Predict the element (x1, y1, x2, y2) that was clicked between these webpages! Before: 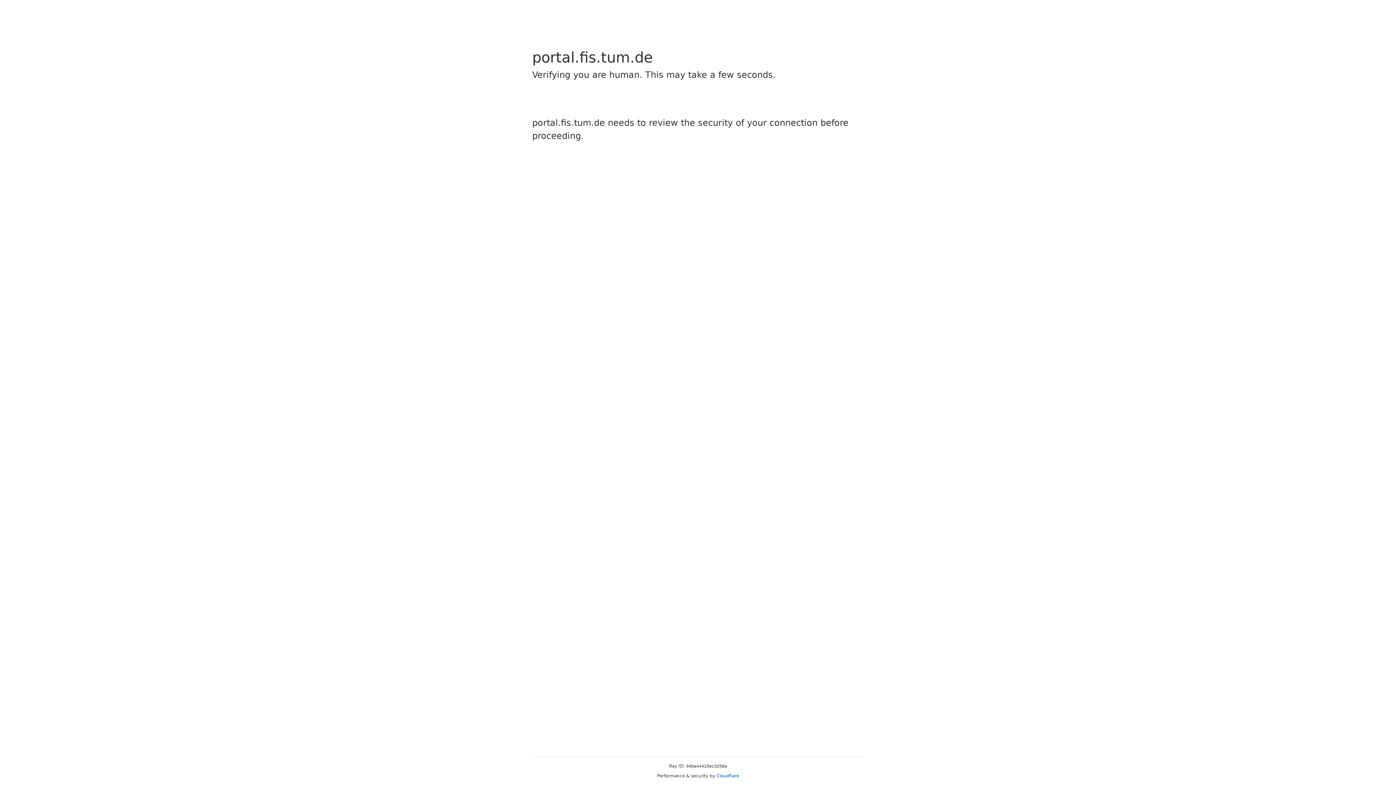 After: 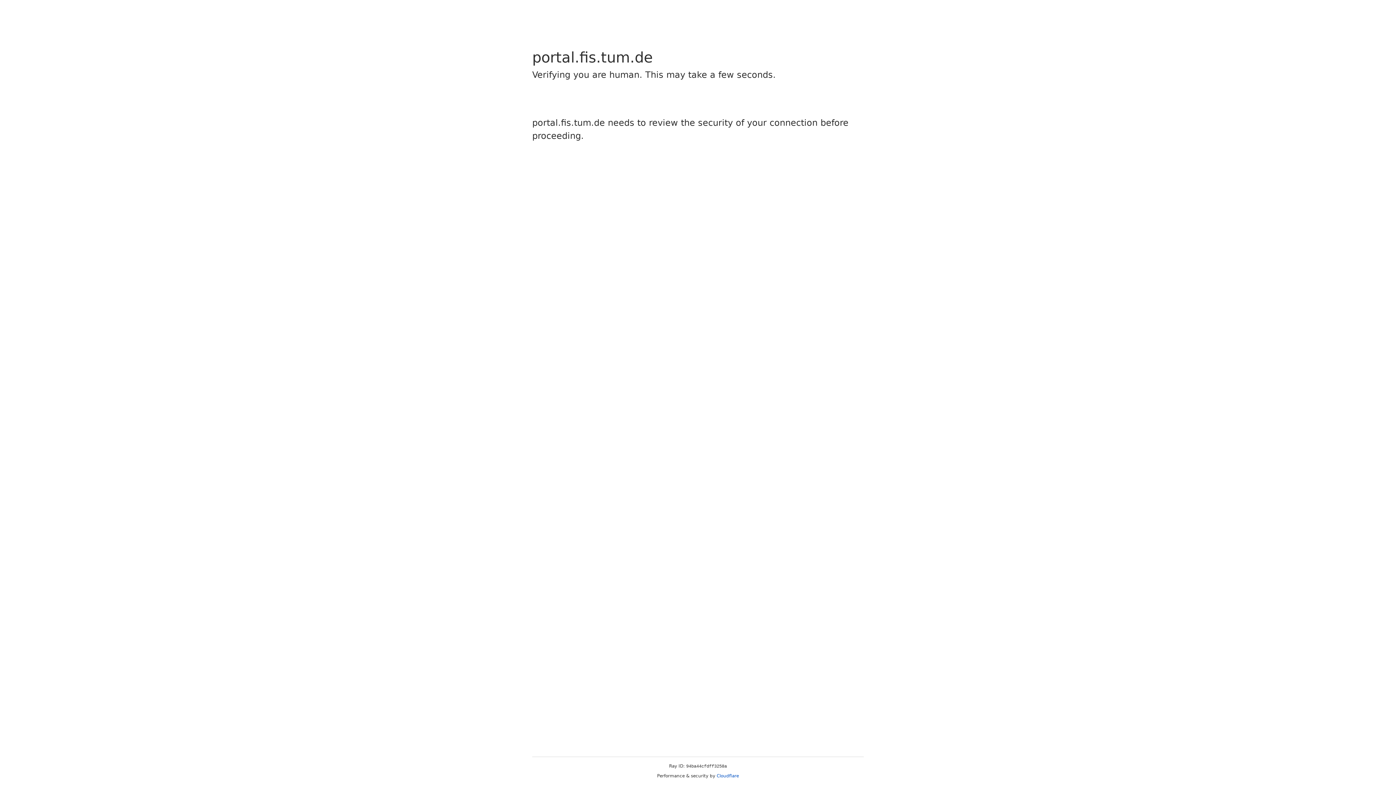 Action: label: Cloudflare bbox: (716, 773, 739, 778)